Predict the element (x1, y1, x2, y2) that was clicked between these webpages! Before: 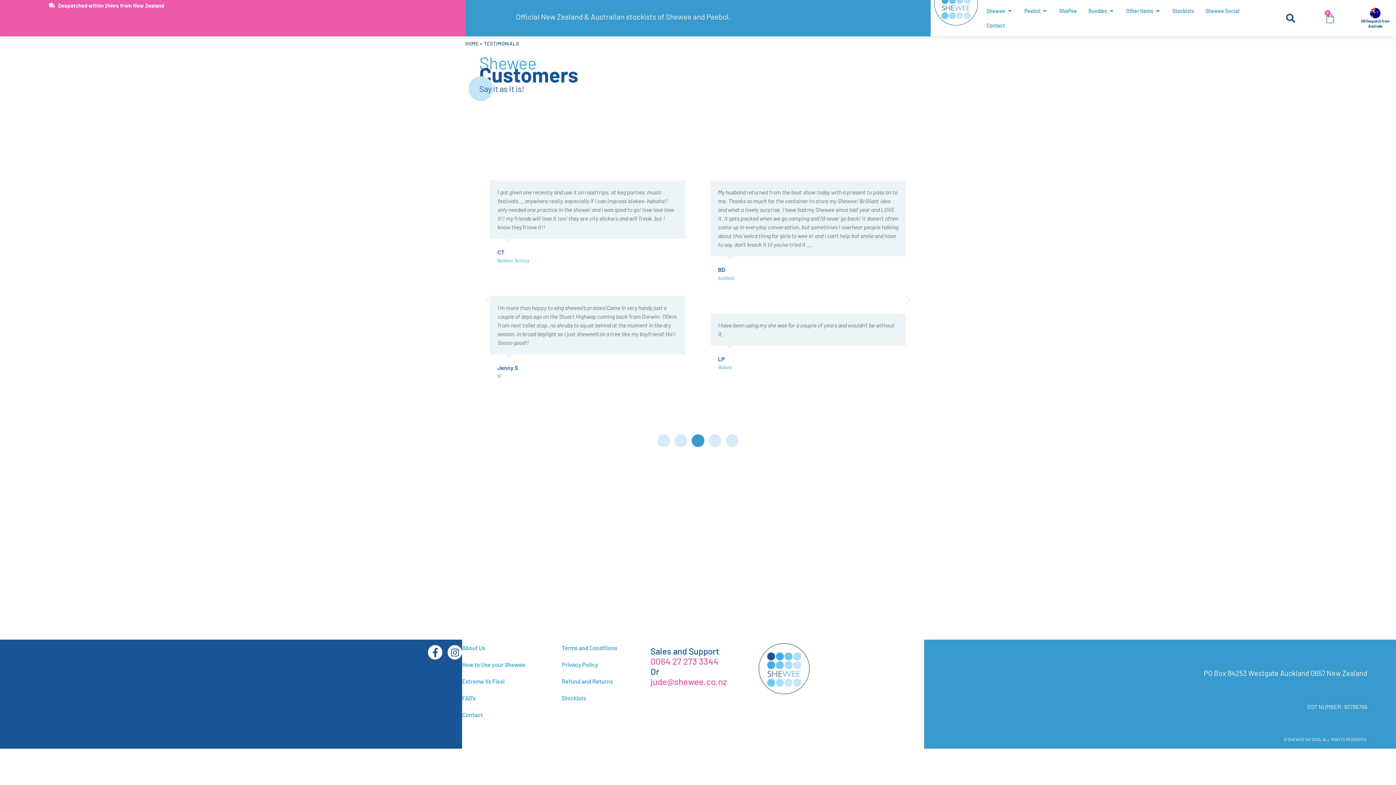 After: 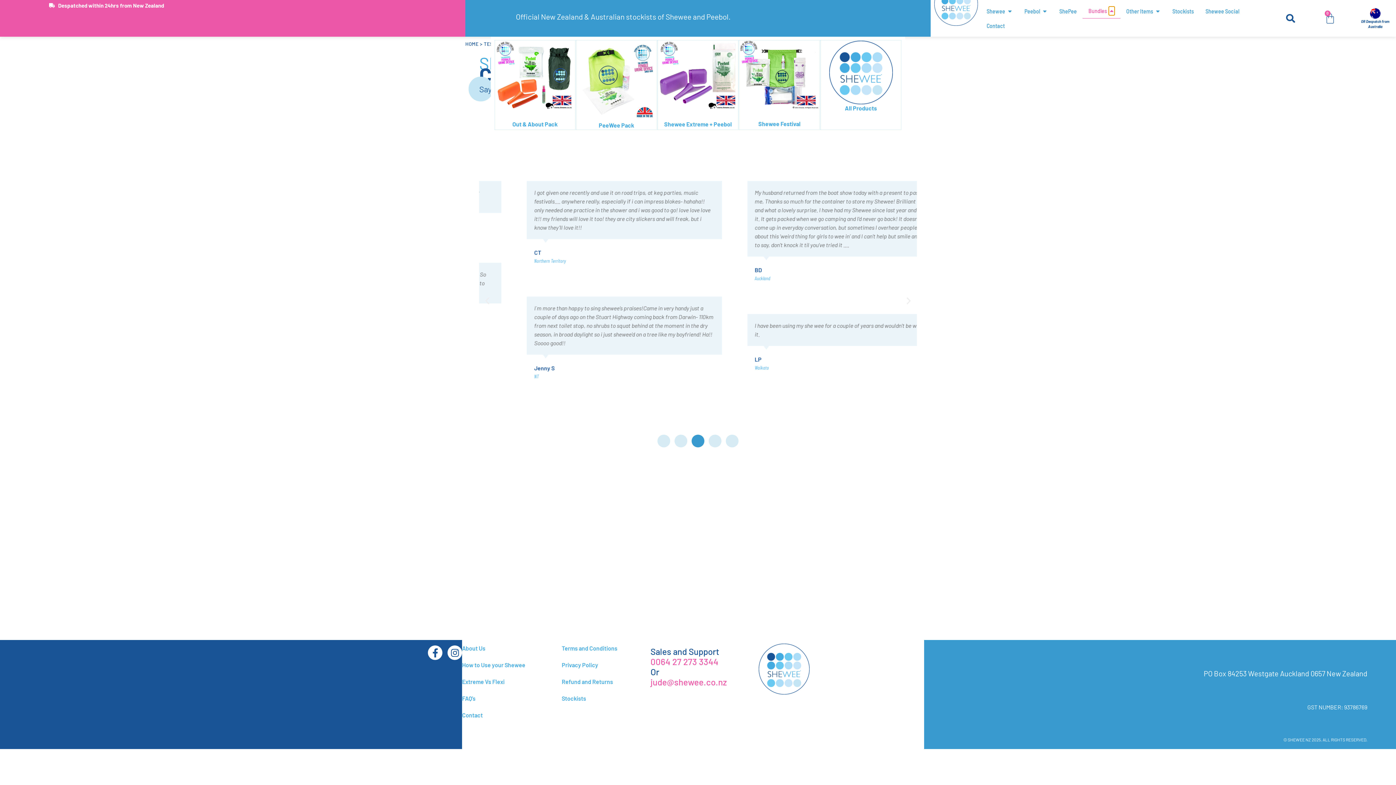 Action: label: Open Bundles bbox: (1109, 6, 1114, 15)